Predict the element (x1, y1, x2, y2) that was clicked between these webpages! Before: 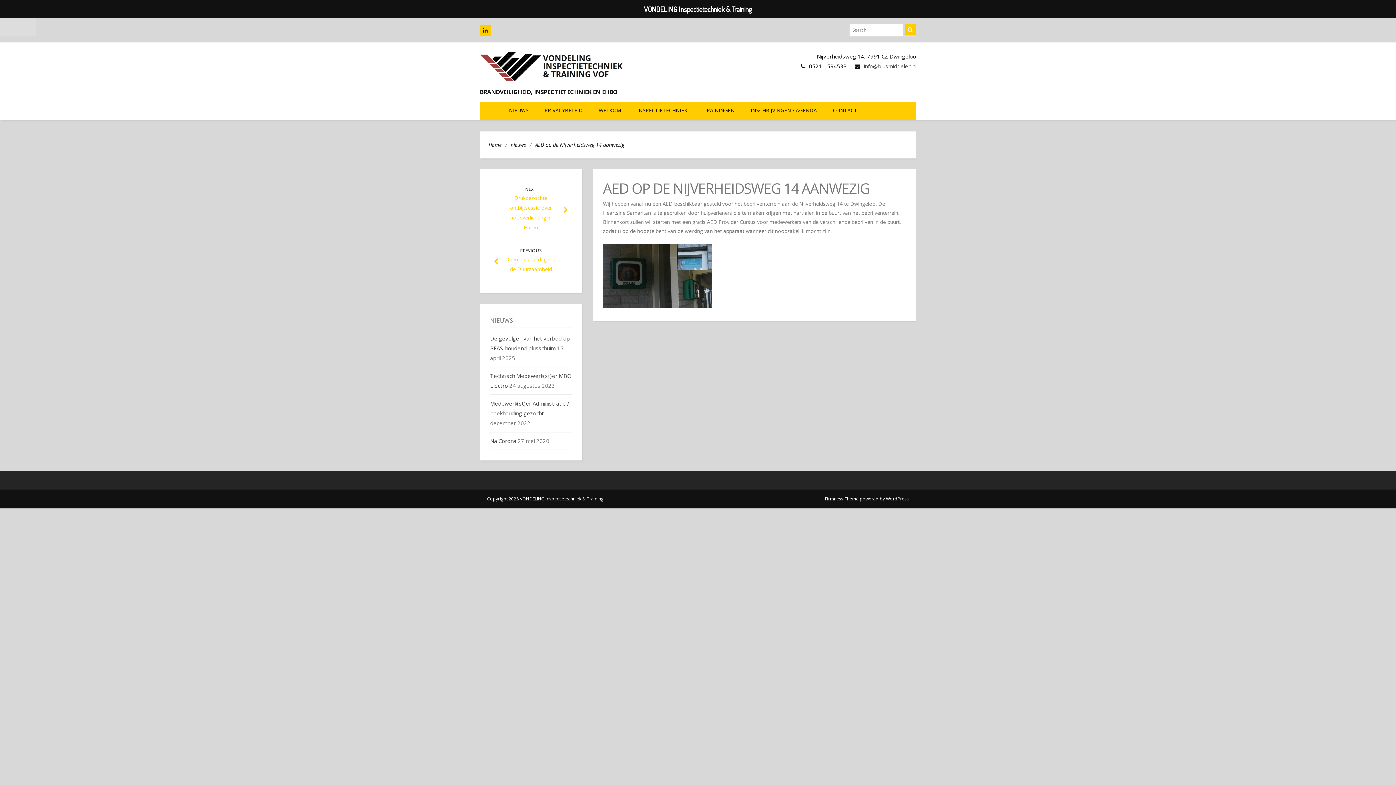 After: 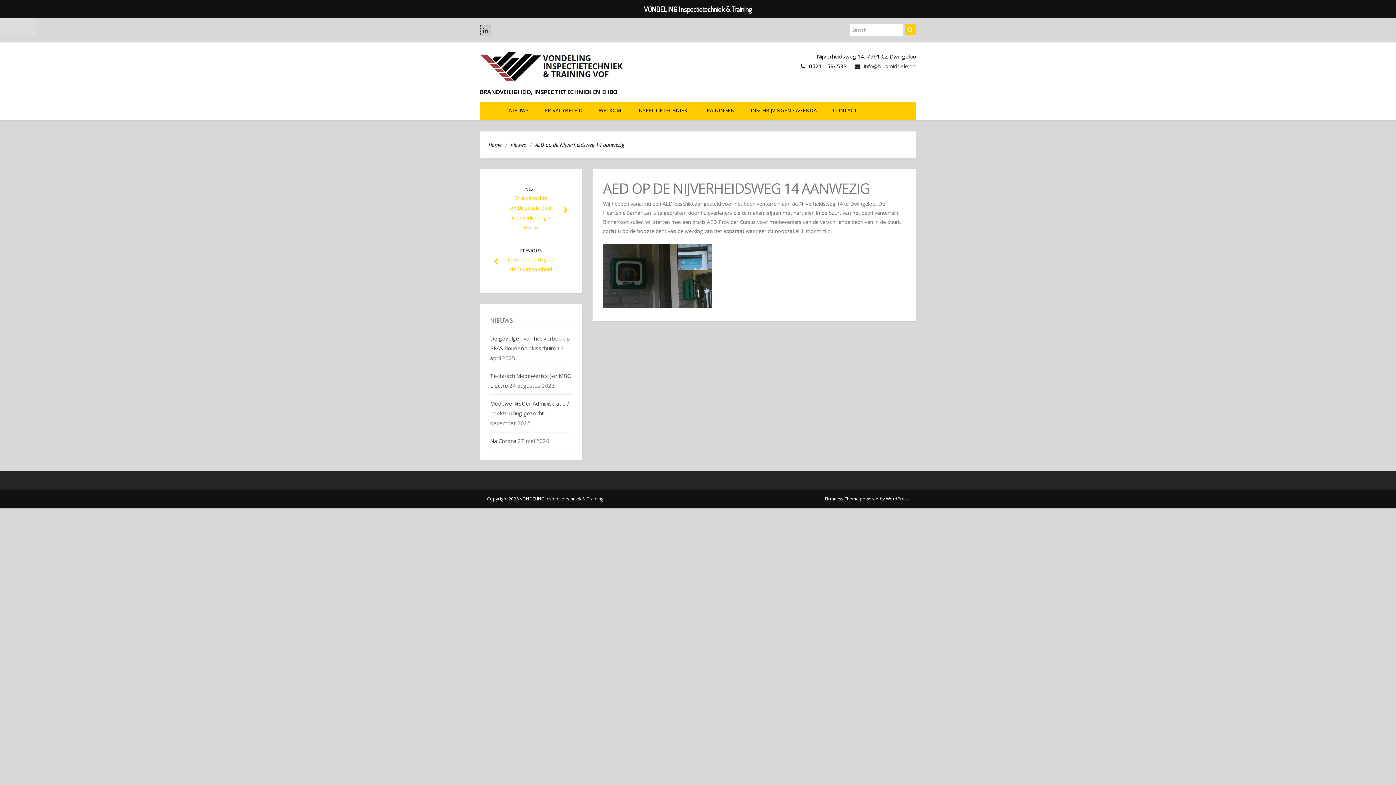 Action: bbox: (480, 24, 490, 35)